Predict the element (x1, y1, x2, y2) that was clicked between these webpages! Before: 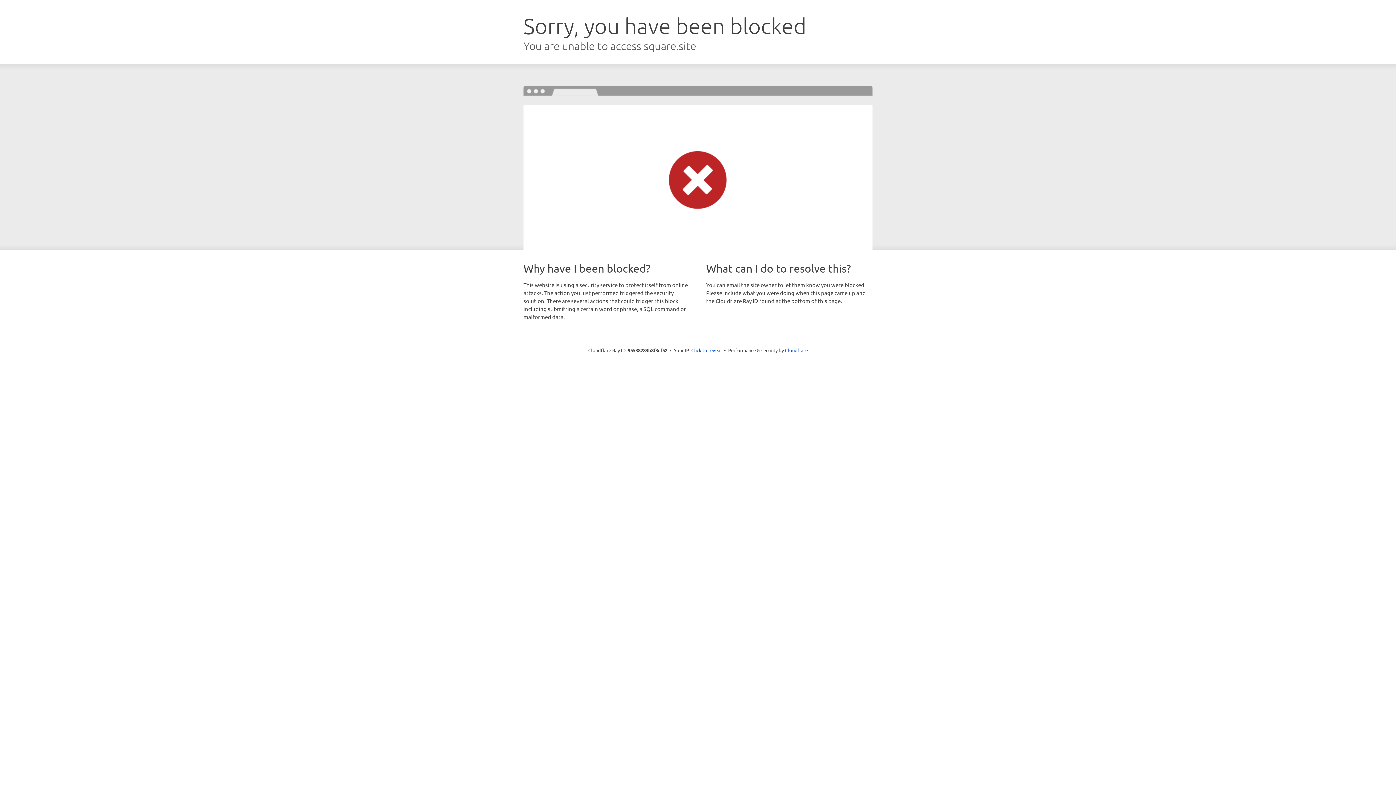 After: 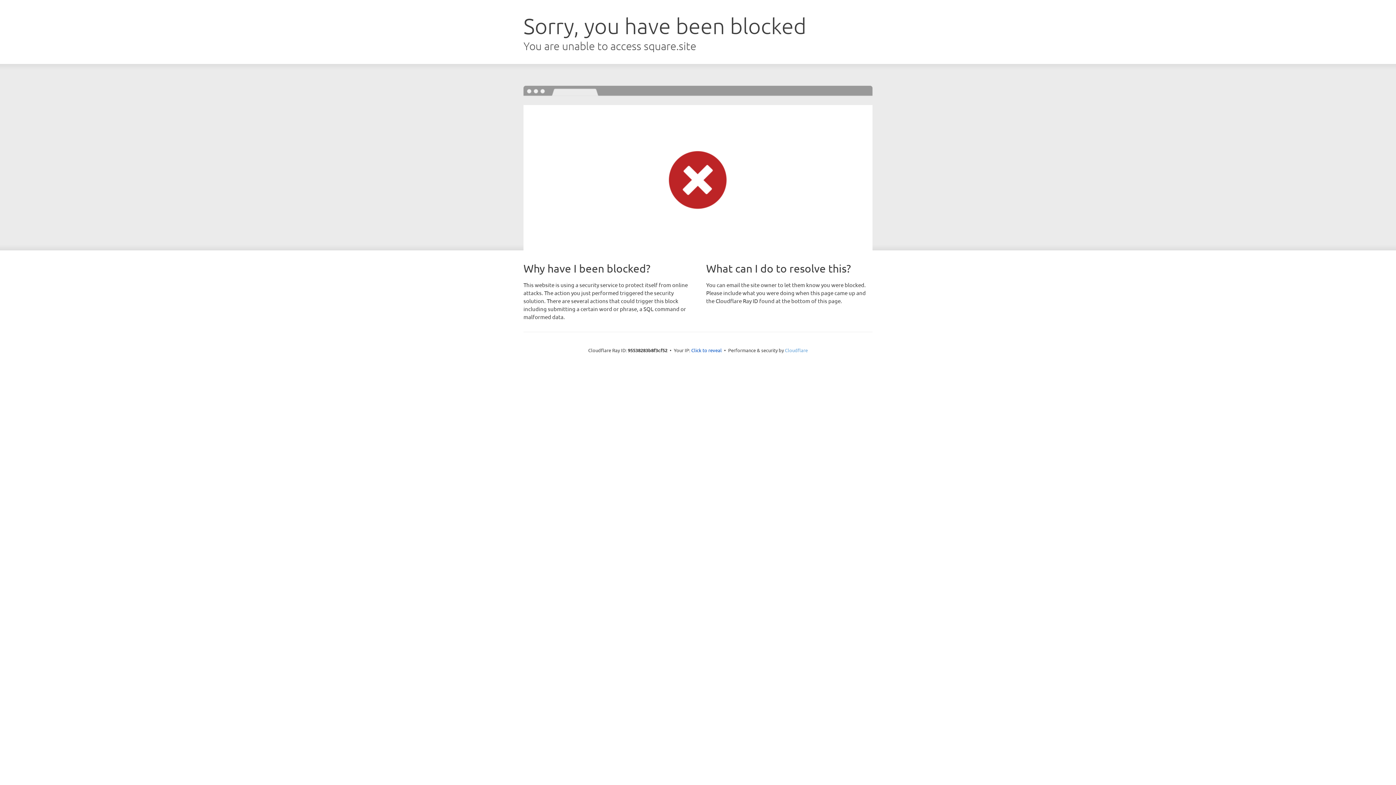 Action: label: Cloudflare bbox: (785, 347, 808, 353)